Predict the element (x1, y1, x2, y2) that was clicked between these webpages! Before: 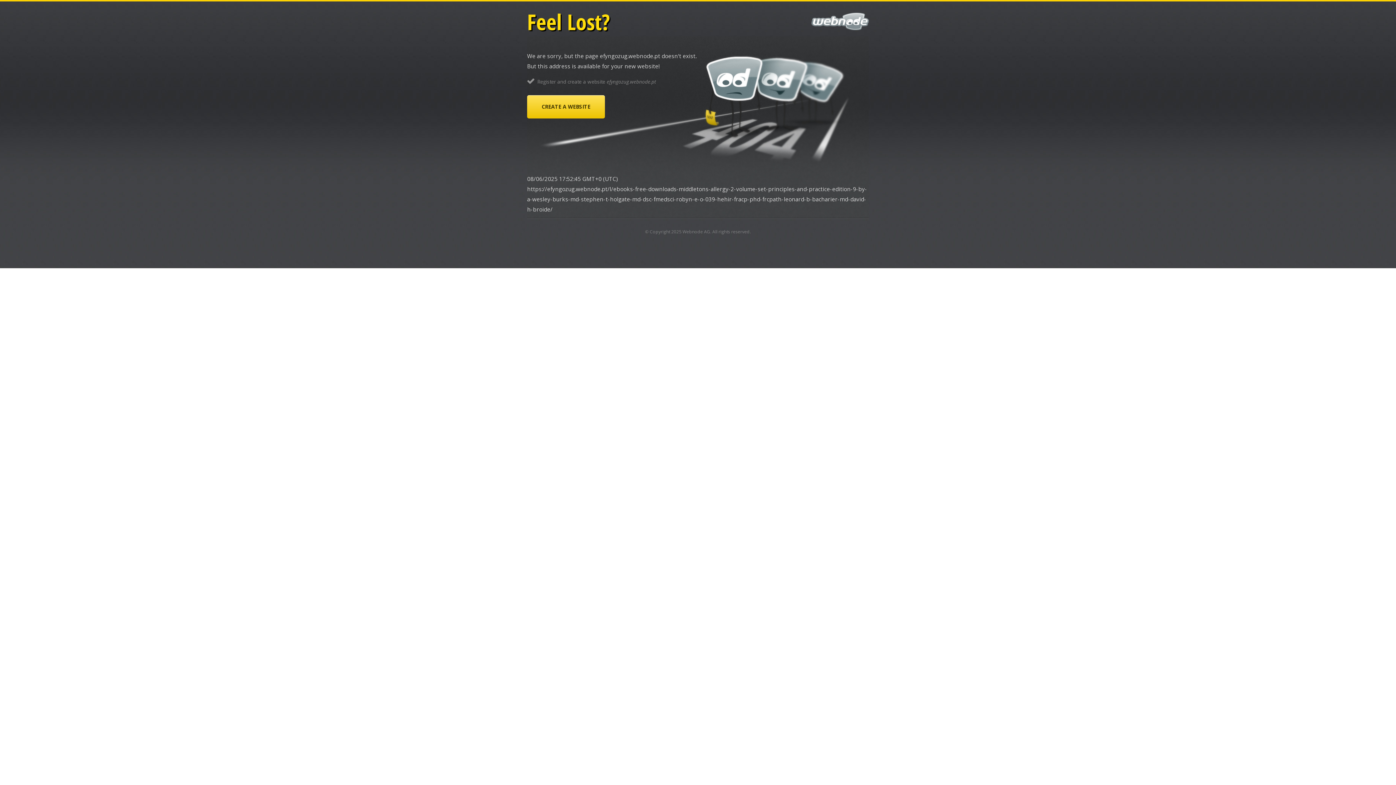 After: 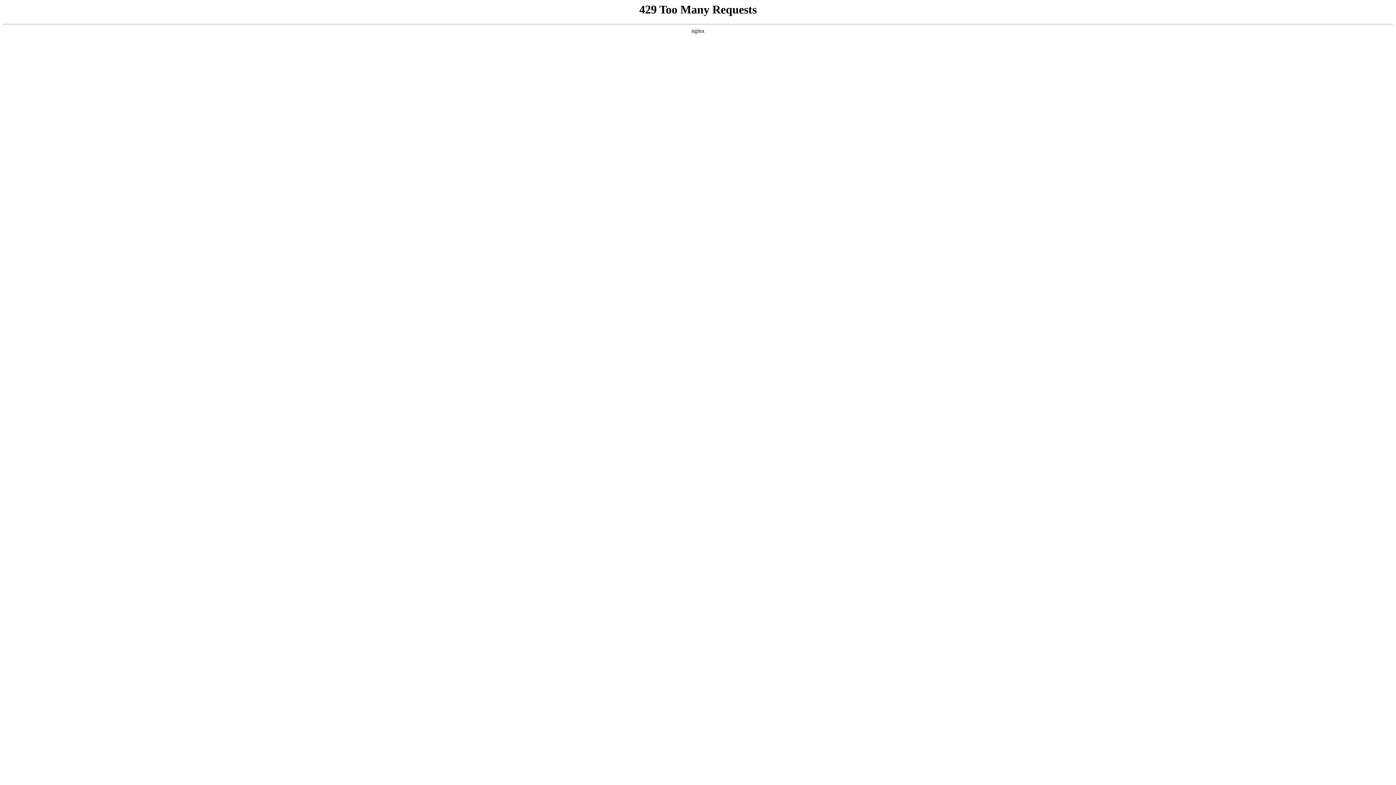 Action: bbox: (682, 228, 710, 234) label: Webnode AG